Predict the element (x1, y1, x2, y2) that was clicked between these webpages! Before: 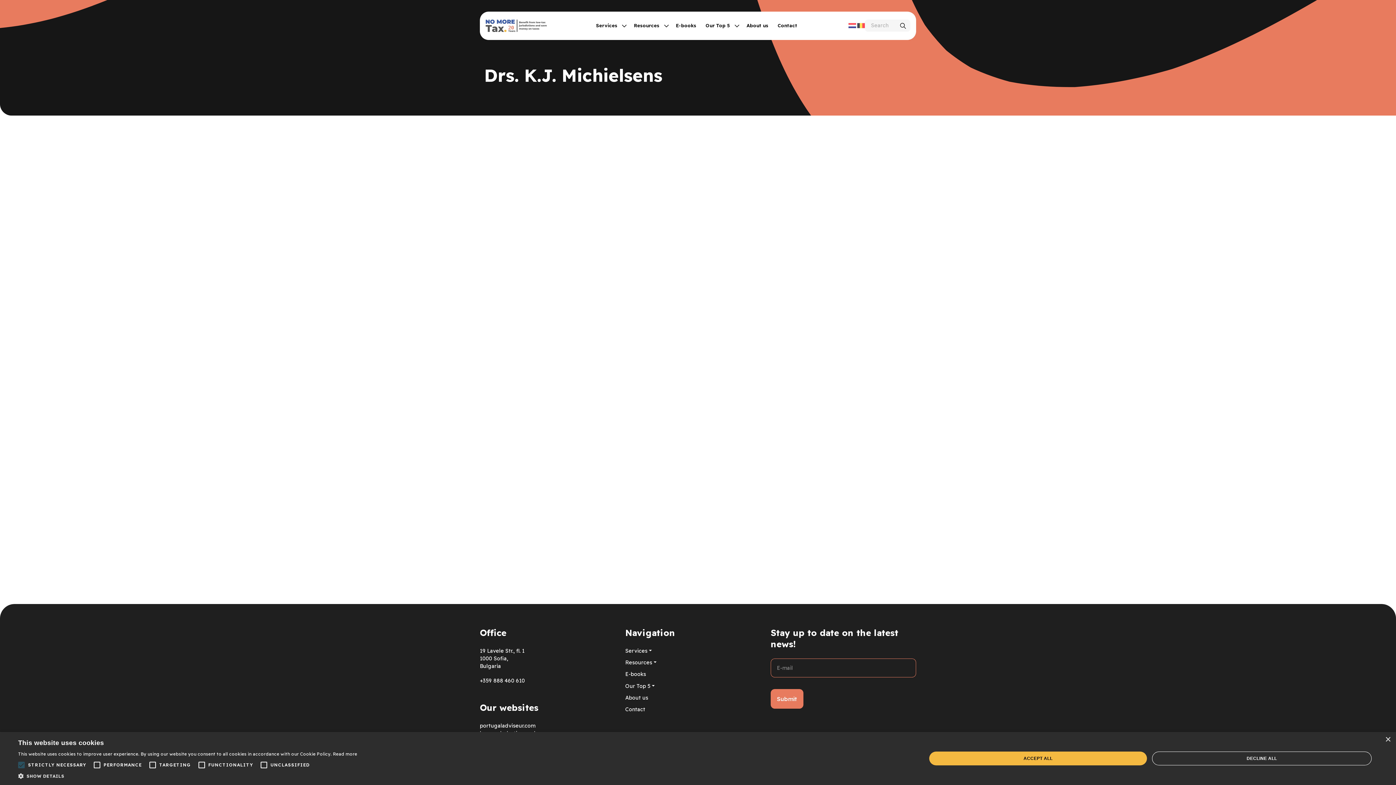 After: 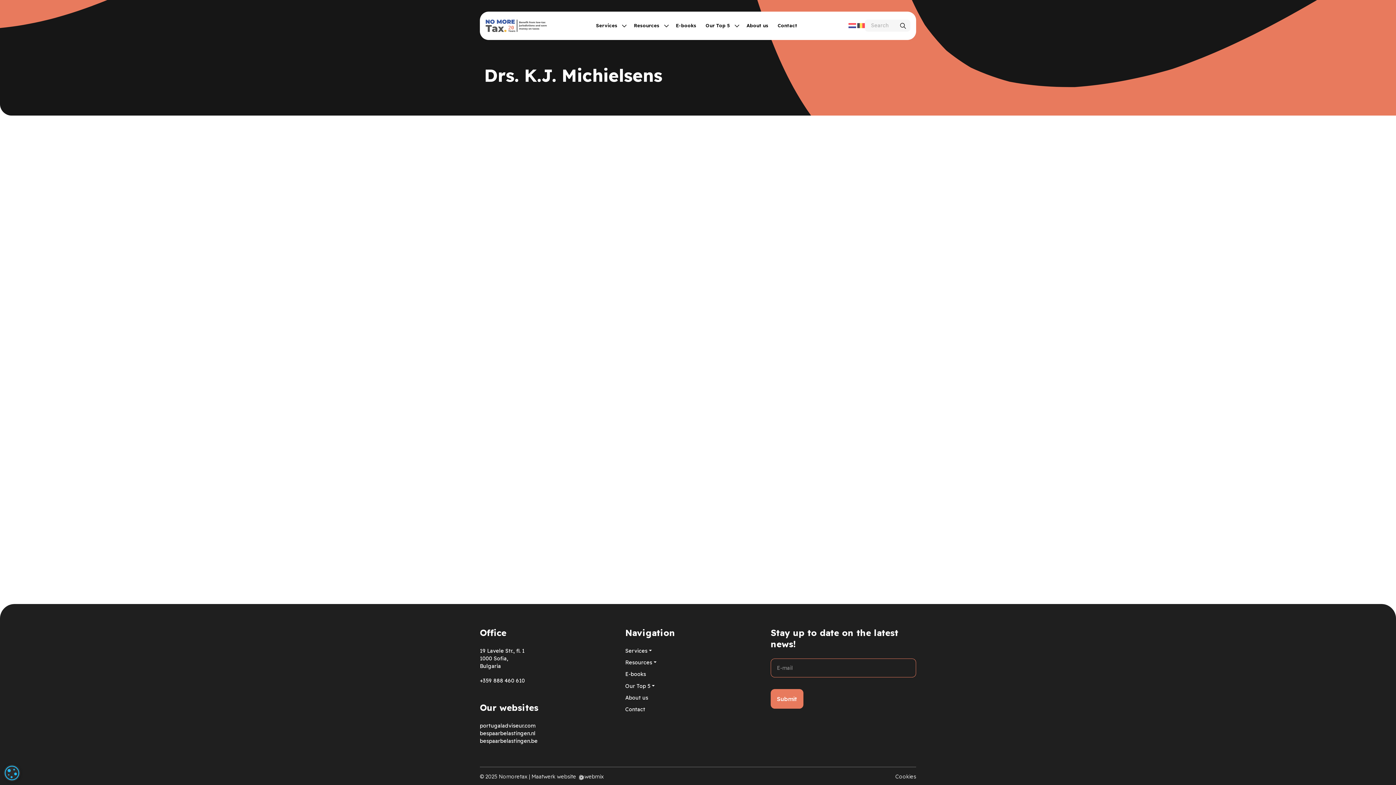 Action: bbox: (929, 752, 1147, 765) label: ACCEPT ALL